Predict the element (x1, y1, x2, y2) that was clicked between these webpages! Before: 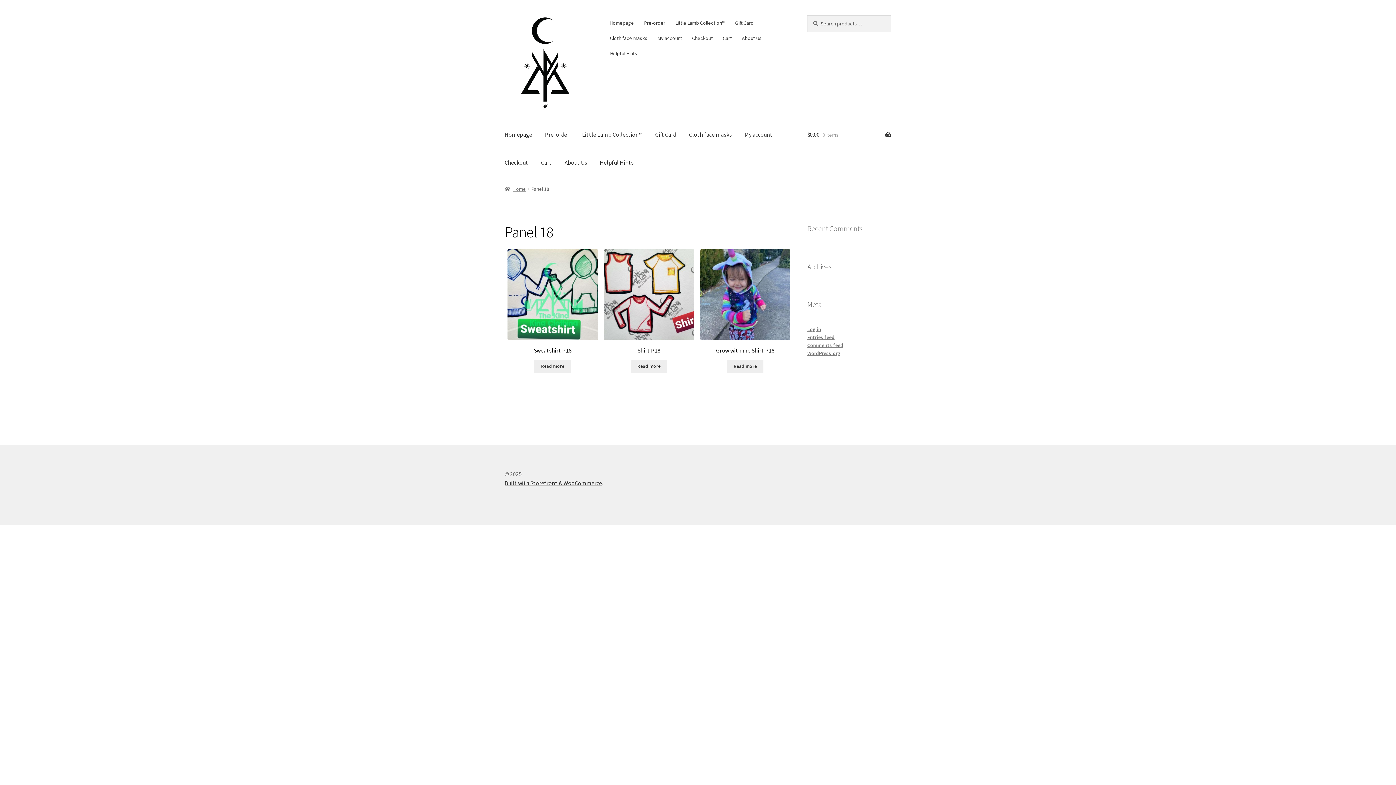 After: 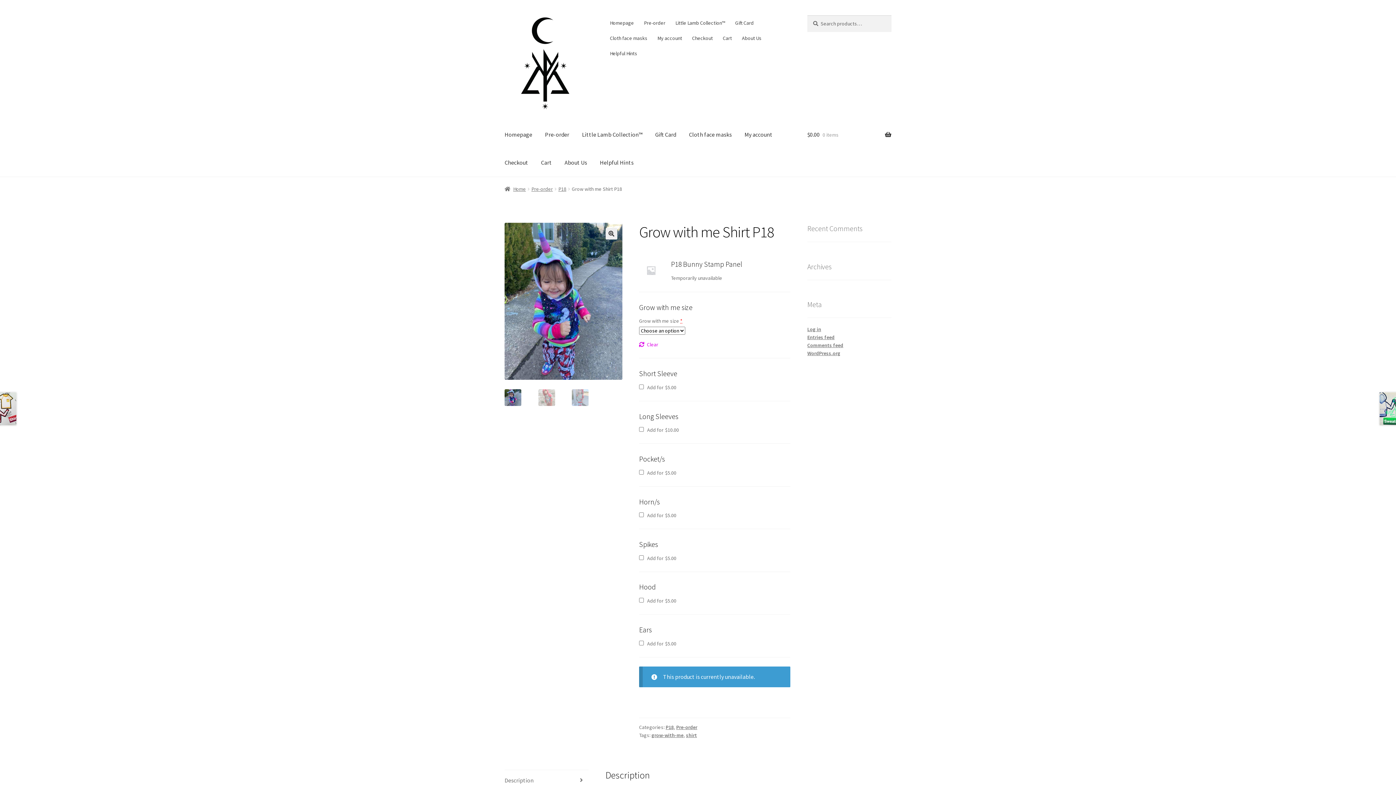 Action: bbox: (700, 249, 790, 354) label: Grow with me Shirt P18